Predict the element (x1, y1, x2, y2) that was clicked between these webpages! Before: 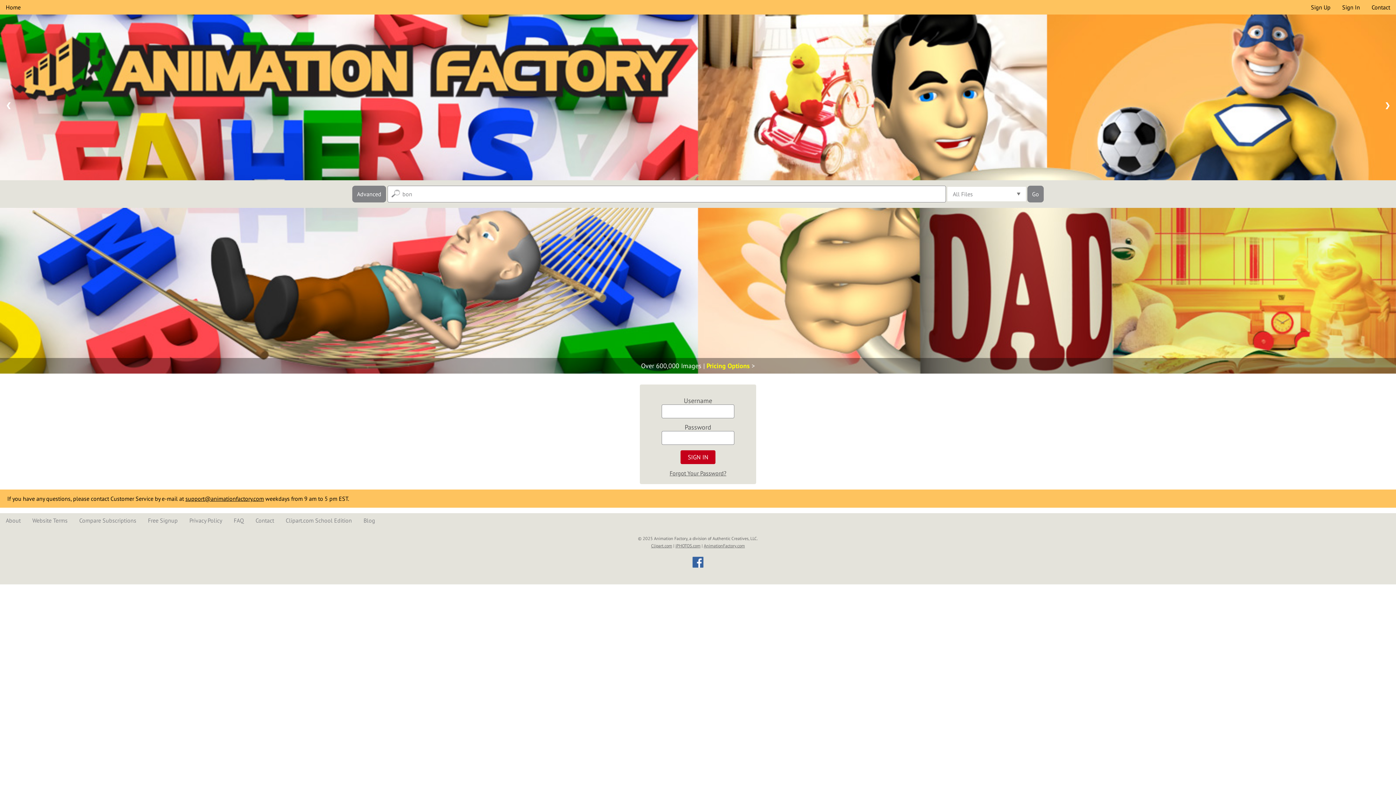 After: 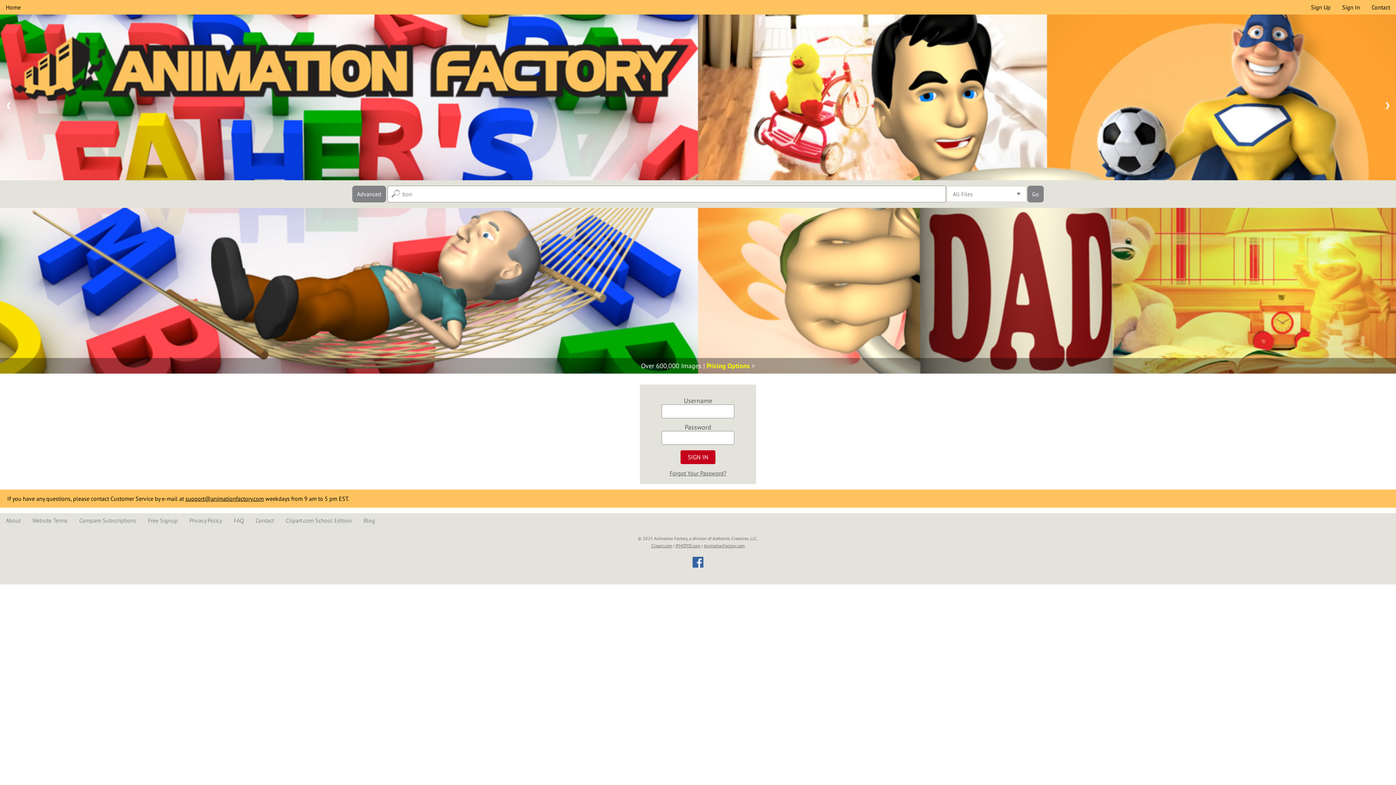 Action: label: iPHOTOS.com bbox: (675, 543, 700, 548)